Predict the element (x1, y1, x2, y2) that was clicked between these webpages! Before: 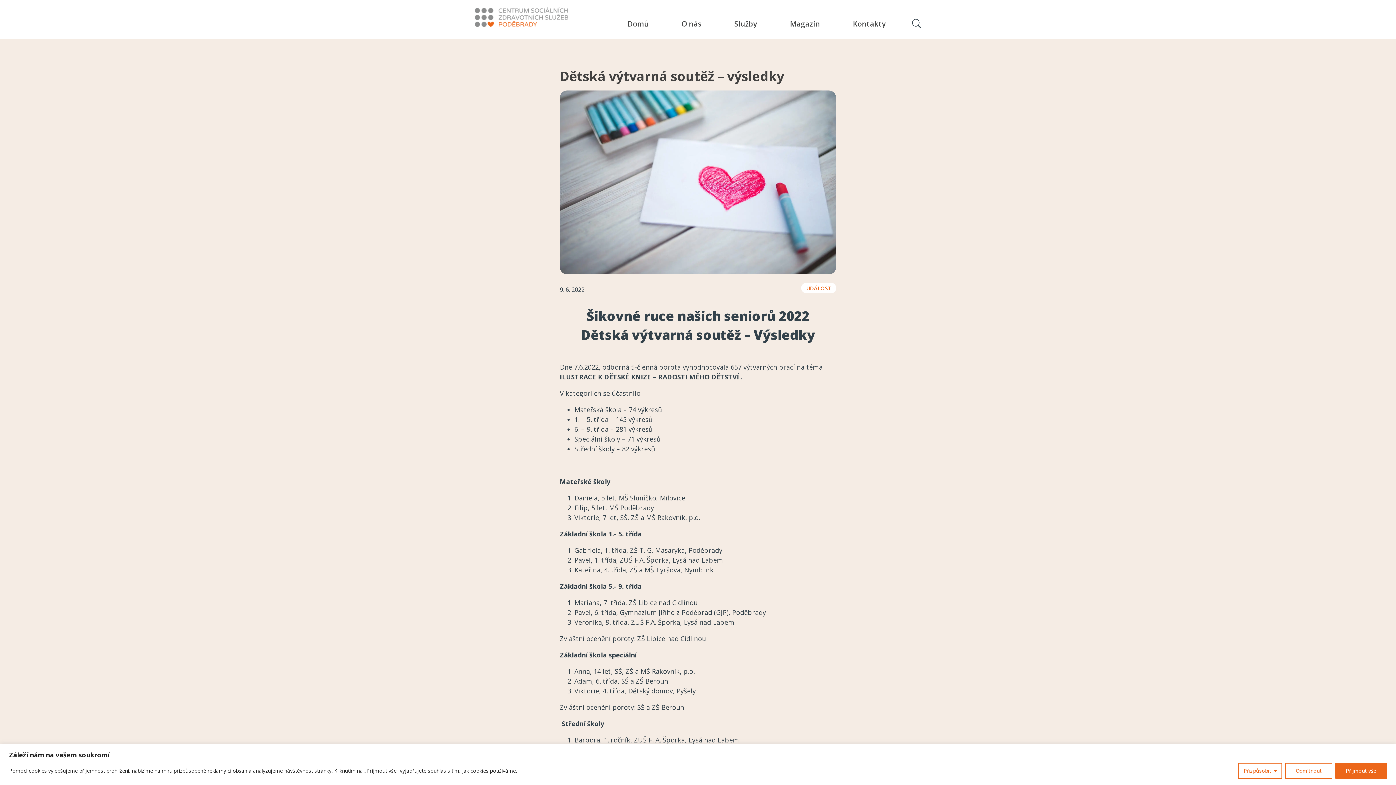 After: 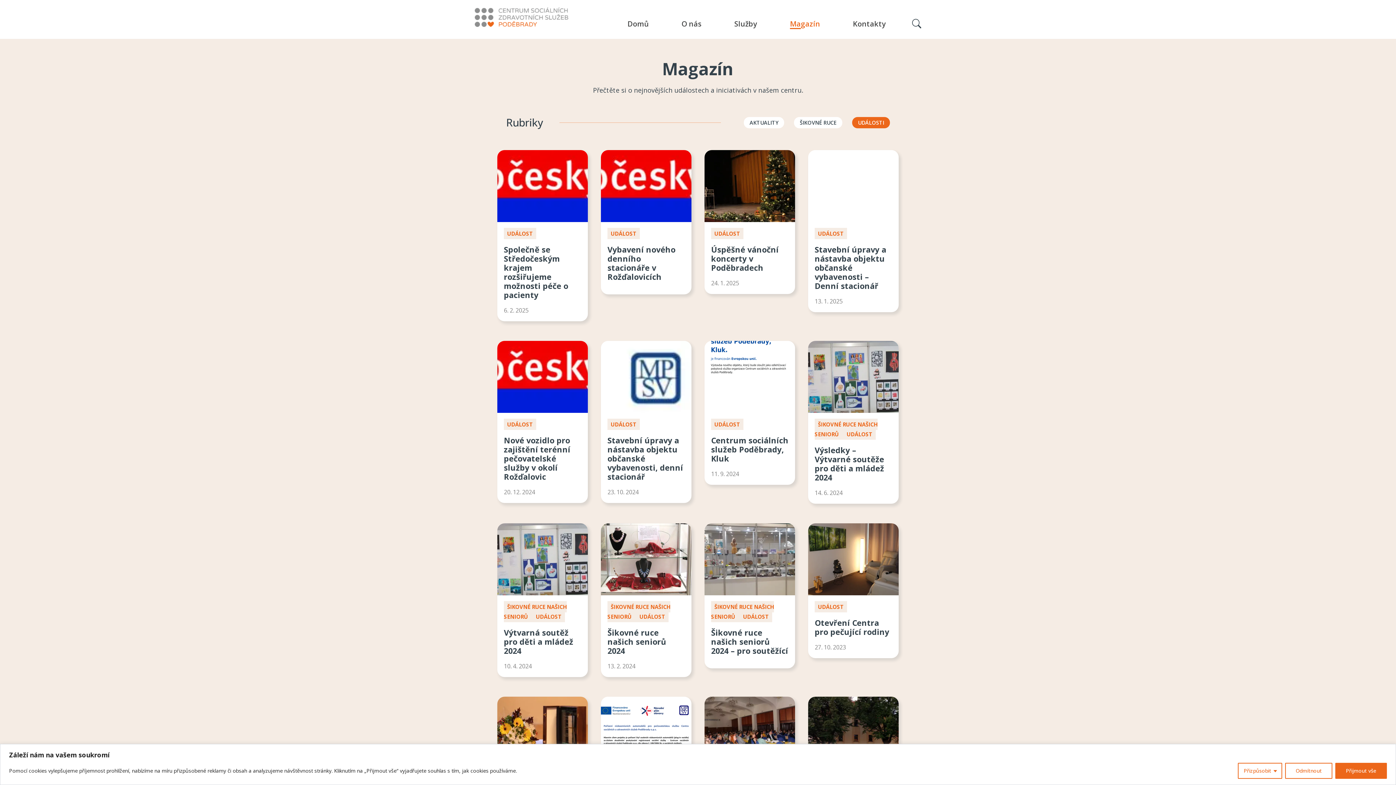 Action: bbox: (806, 284, 831, 291) label: UDÁLOST